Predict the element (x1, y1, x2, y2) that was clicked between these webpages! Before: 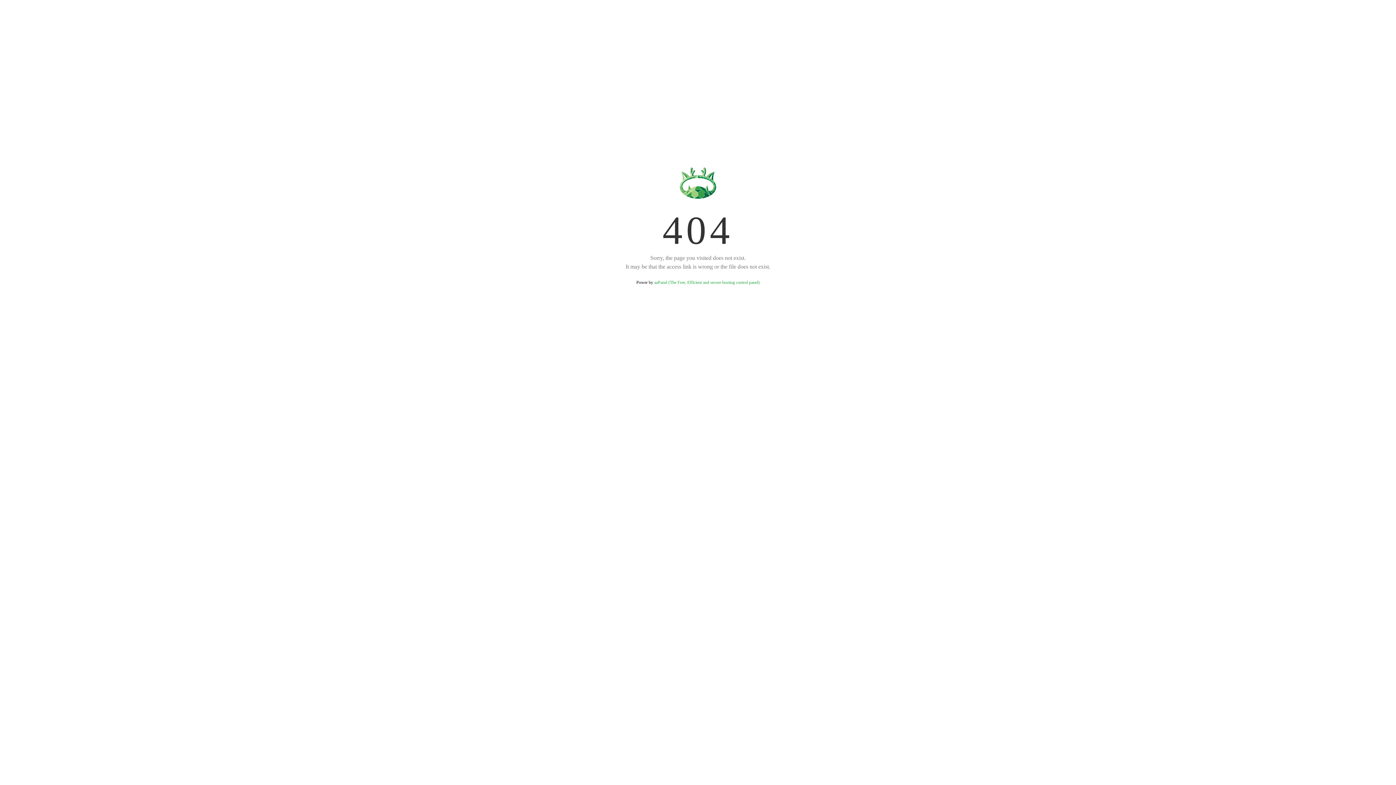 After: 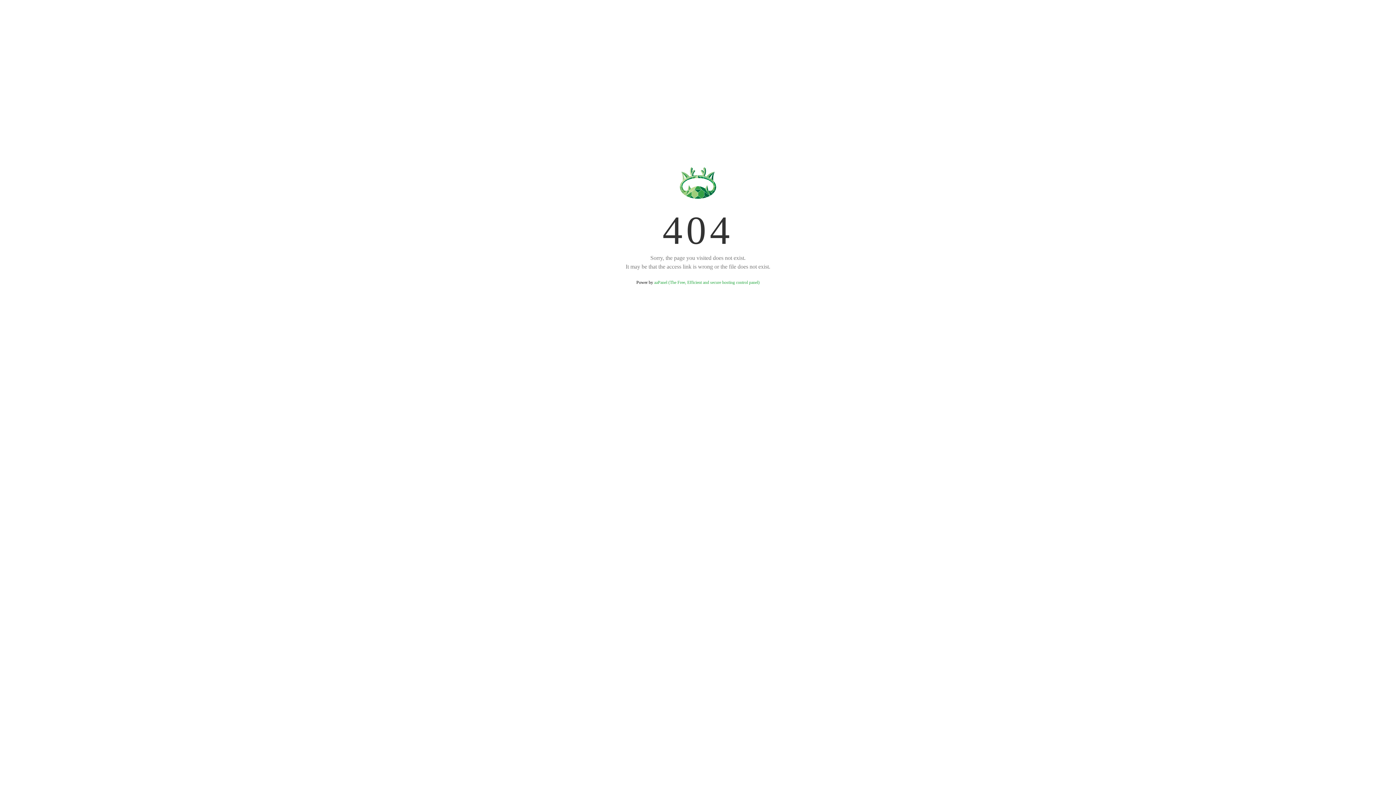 Action: bbox: (654, 280, 759, 285) label: aaPanel (The Free, Efficient and secure hosting control panel)